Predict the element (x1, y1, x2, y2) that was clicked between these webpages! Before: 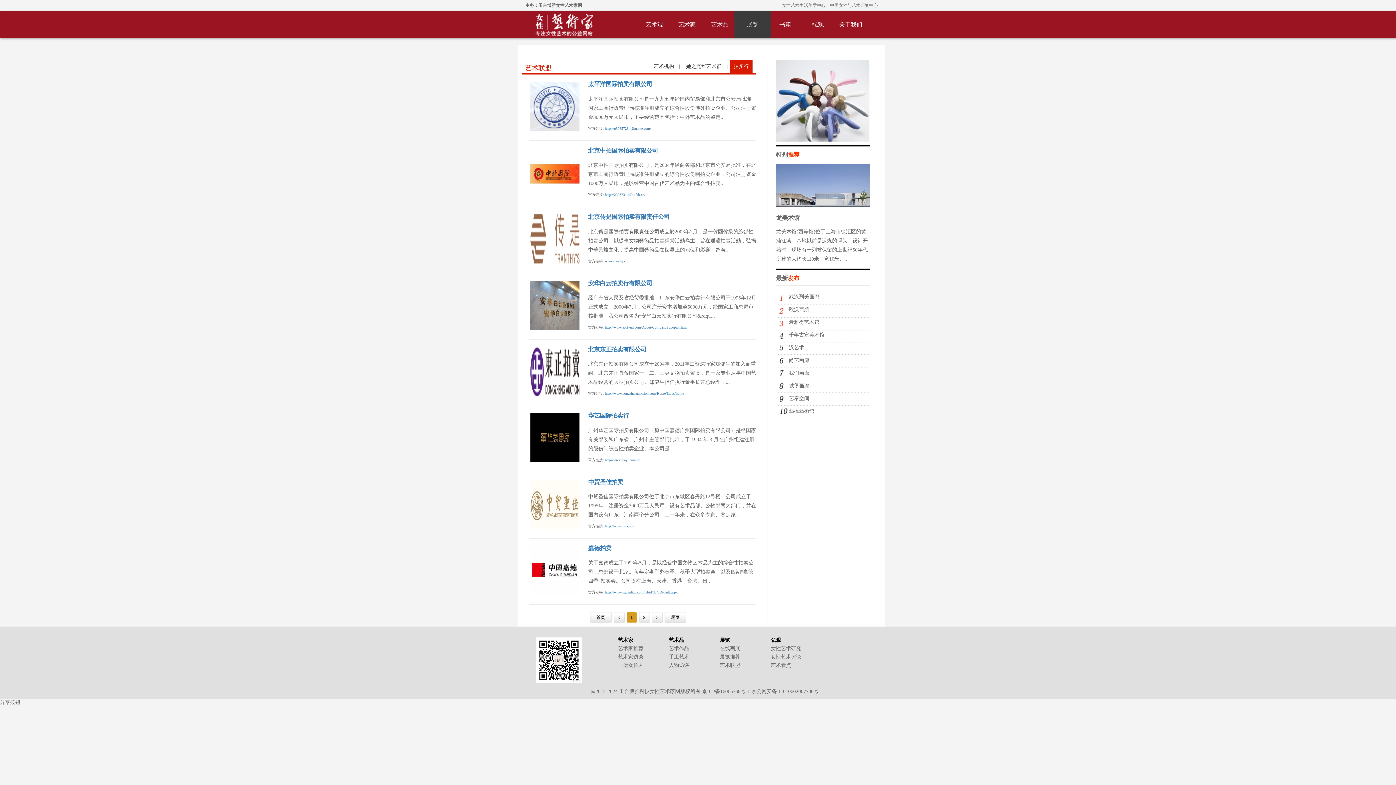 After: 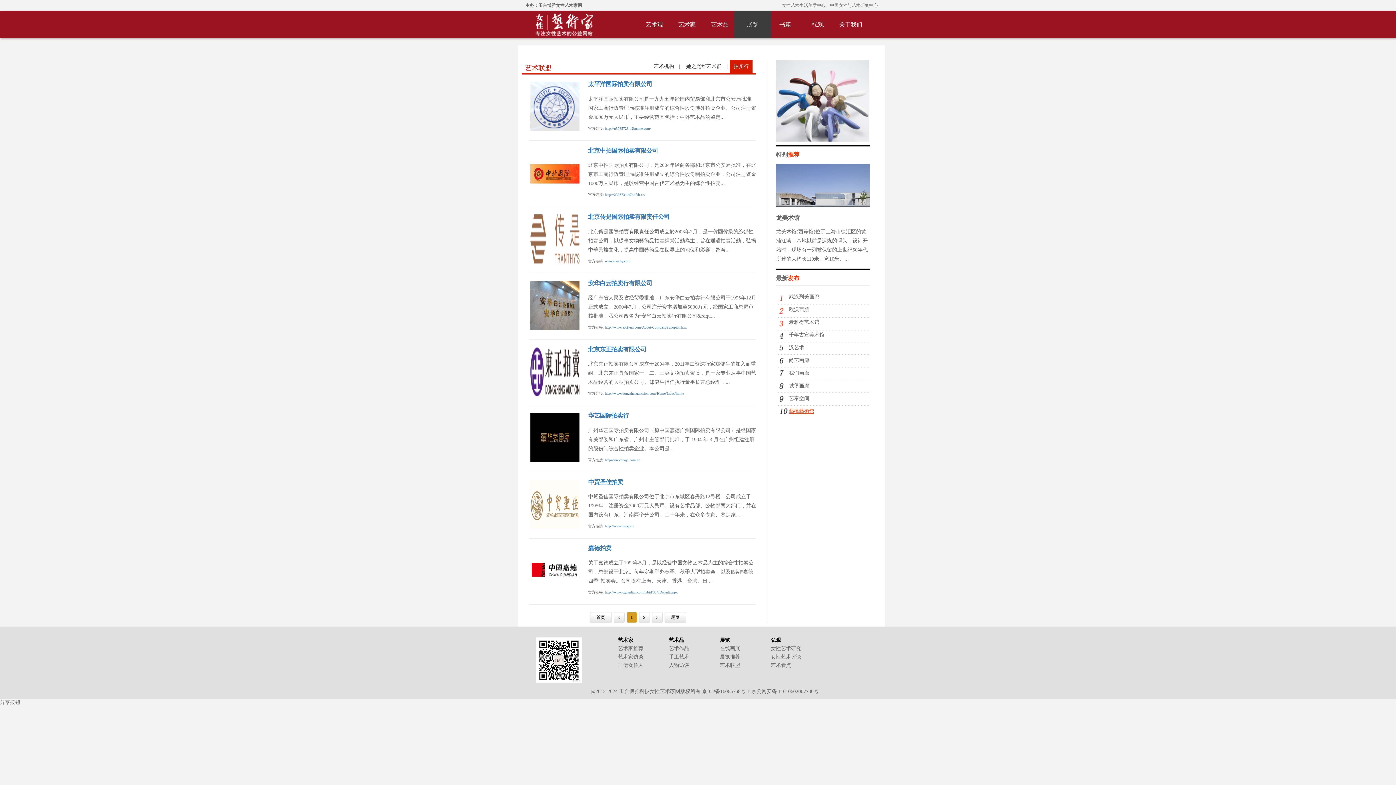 Action: bbox: (789, 408, 814, 414) label: 藝橋藝術館